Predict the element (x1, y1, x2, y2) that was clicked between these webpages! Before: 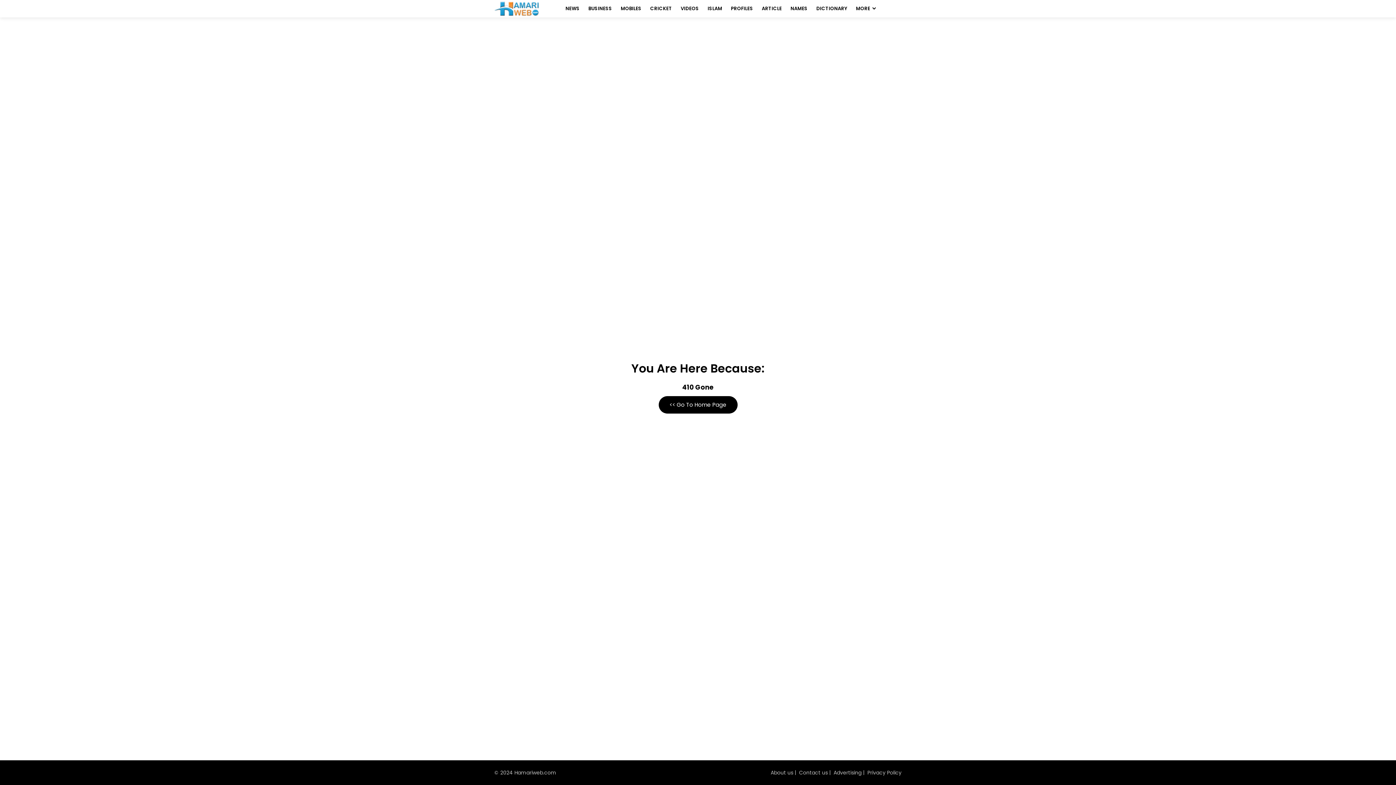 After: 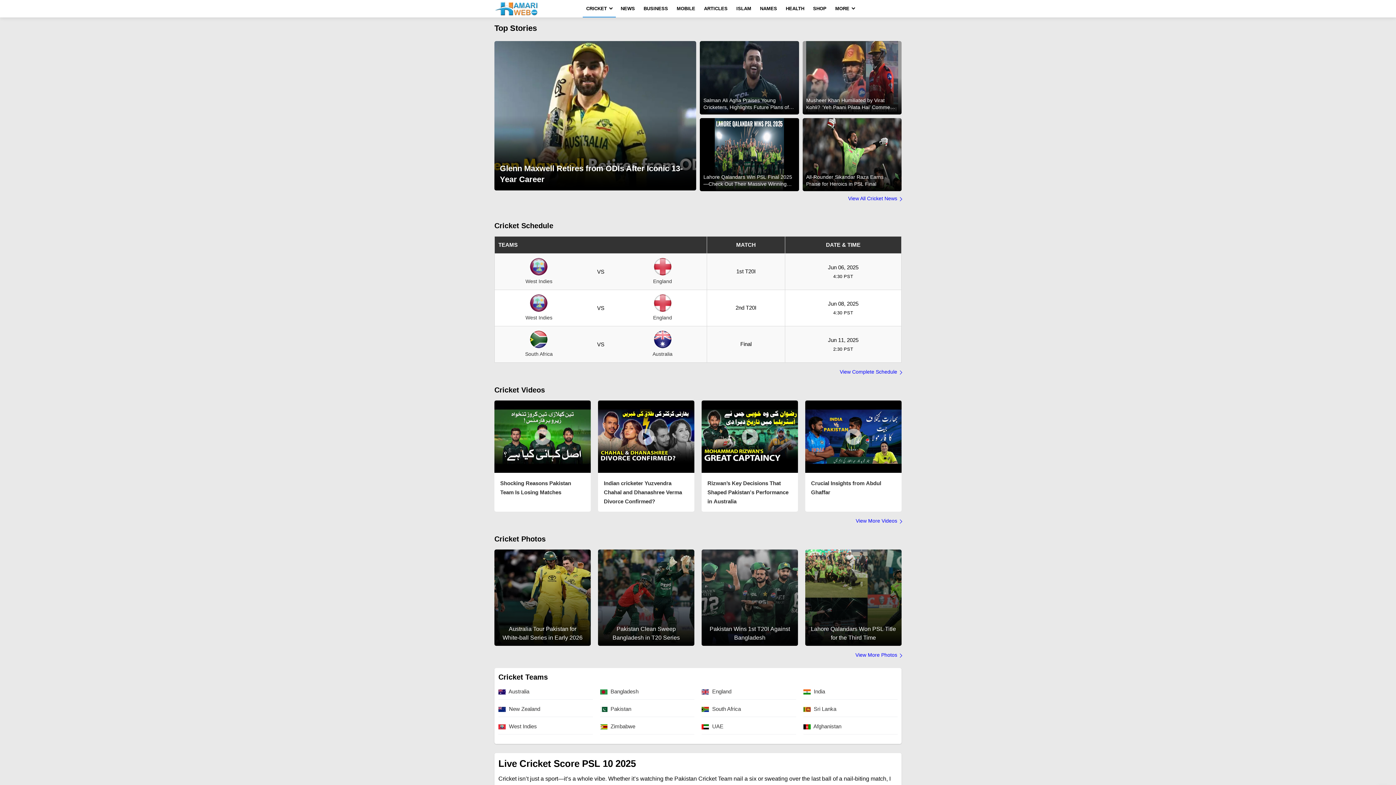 Action: label: CRICKET bbox: (646, 0, 675, 17)